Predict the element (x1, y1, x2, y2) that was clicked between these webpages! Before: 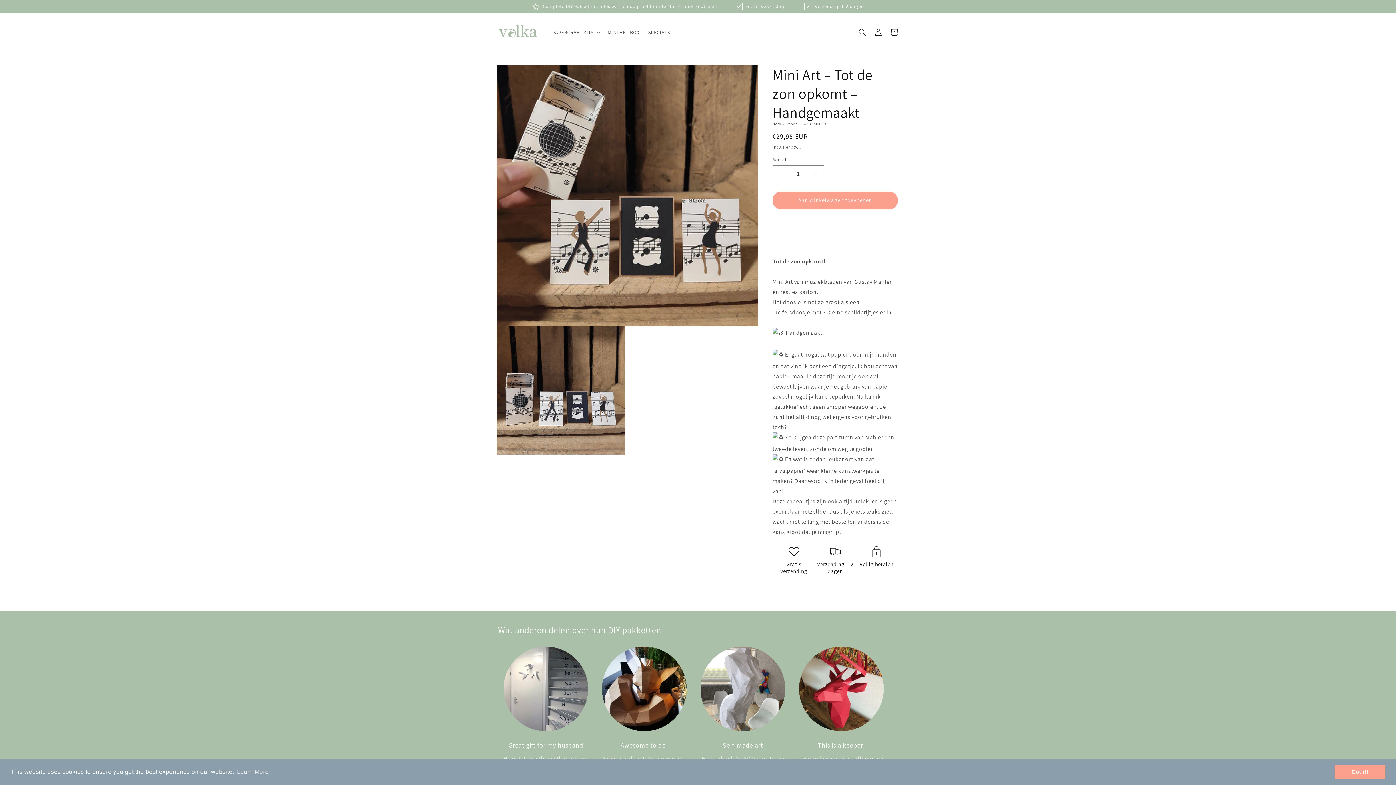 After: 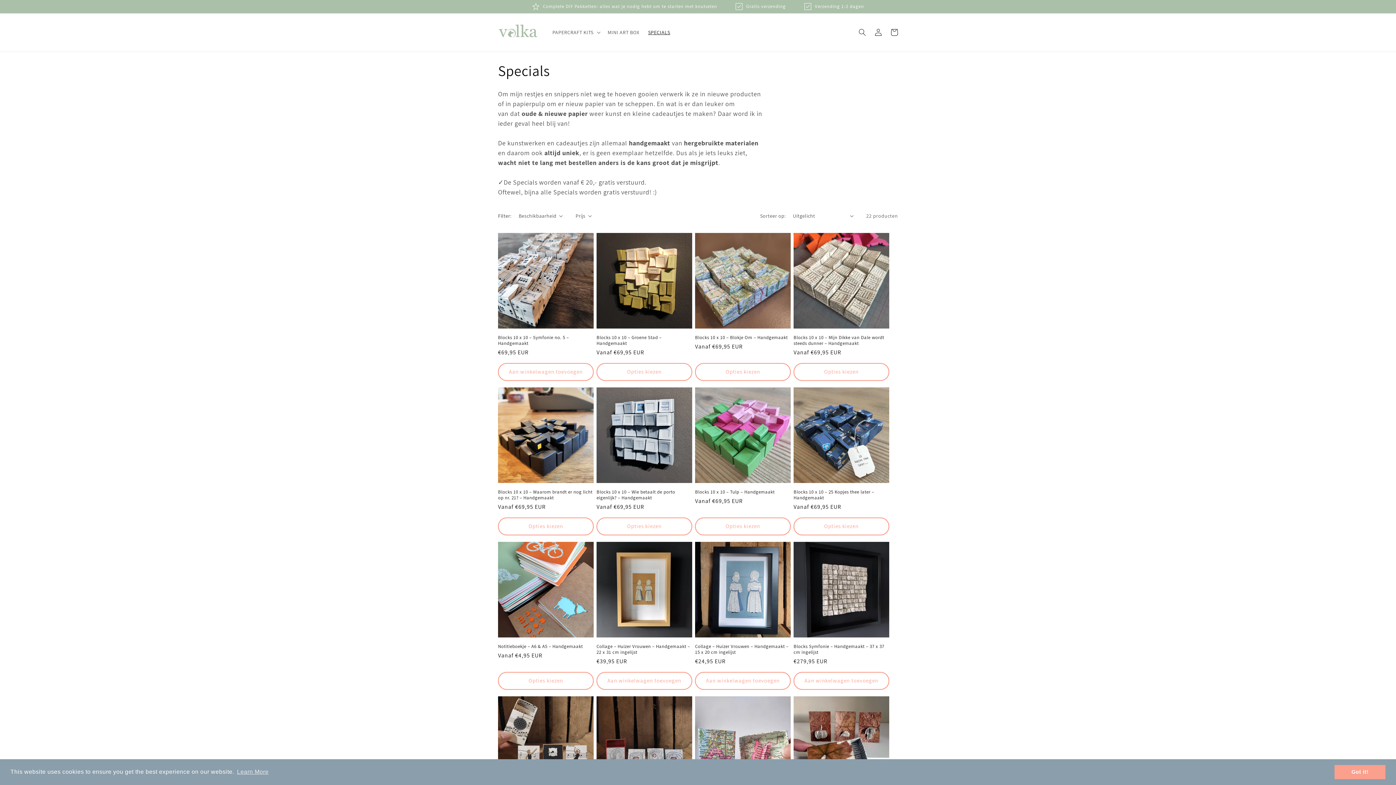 Action: bbox: (643, 24, 674, 40) label: SPECIALS